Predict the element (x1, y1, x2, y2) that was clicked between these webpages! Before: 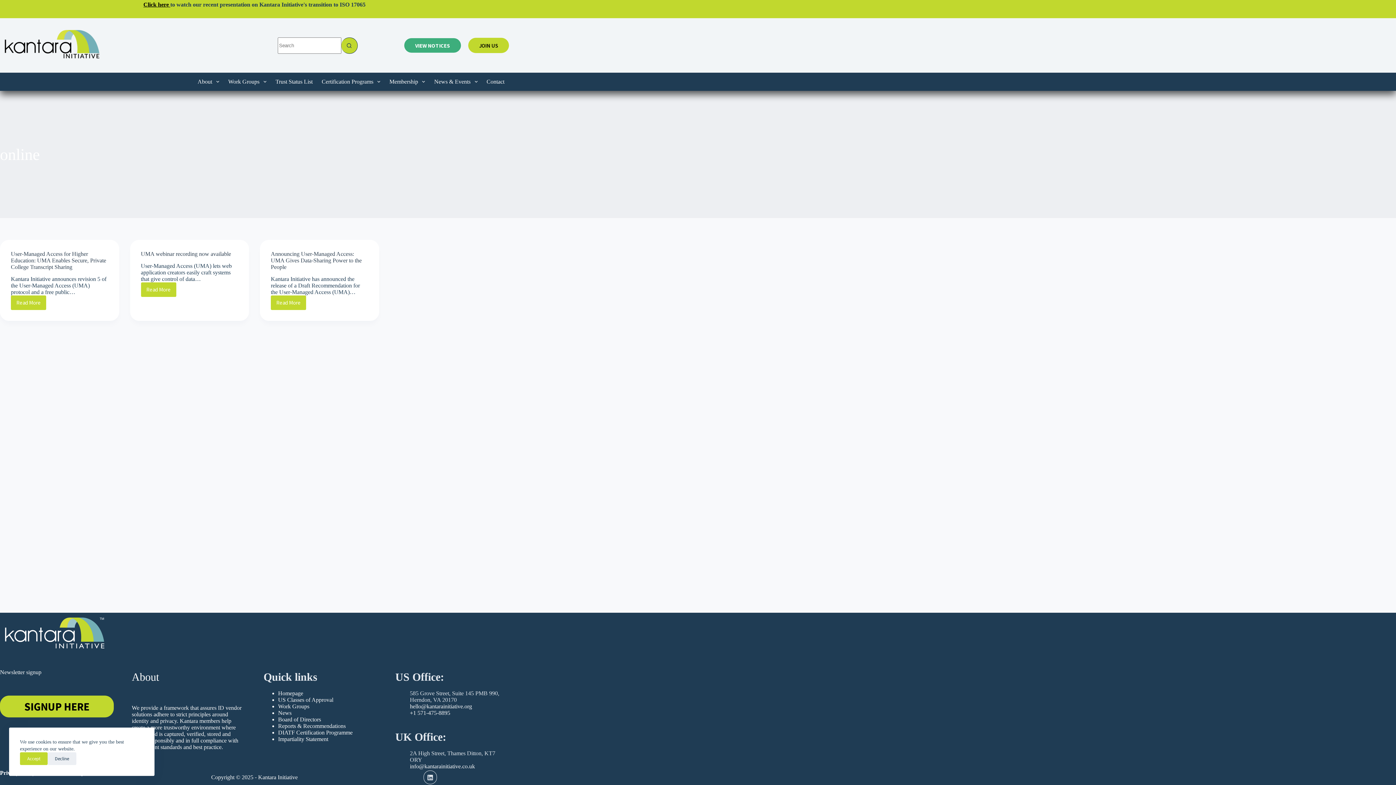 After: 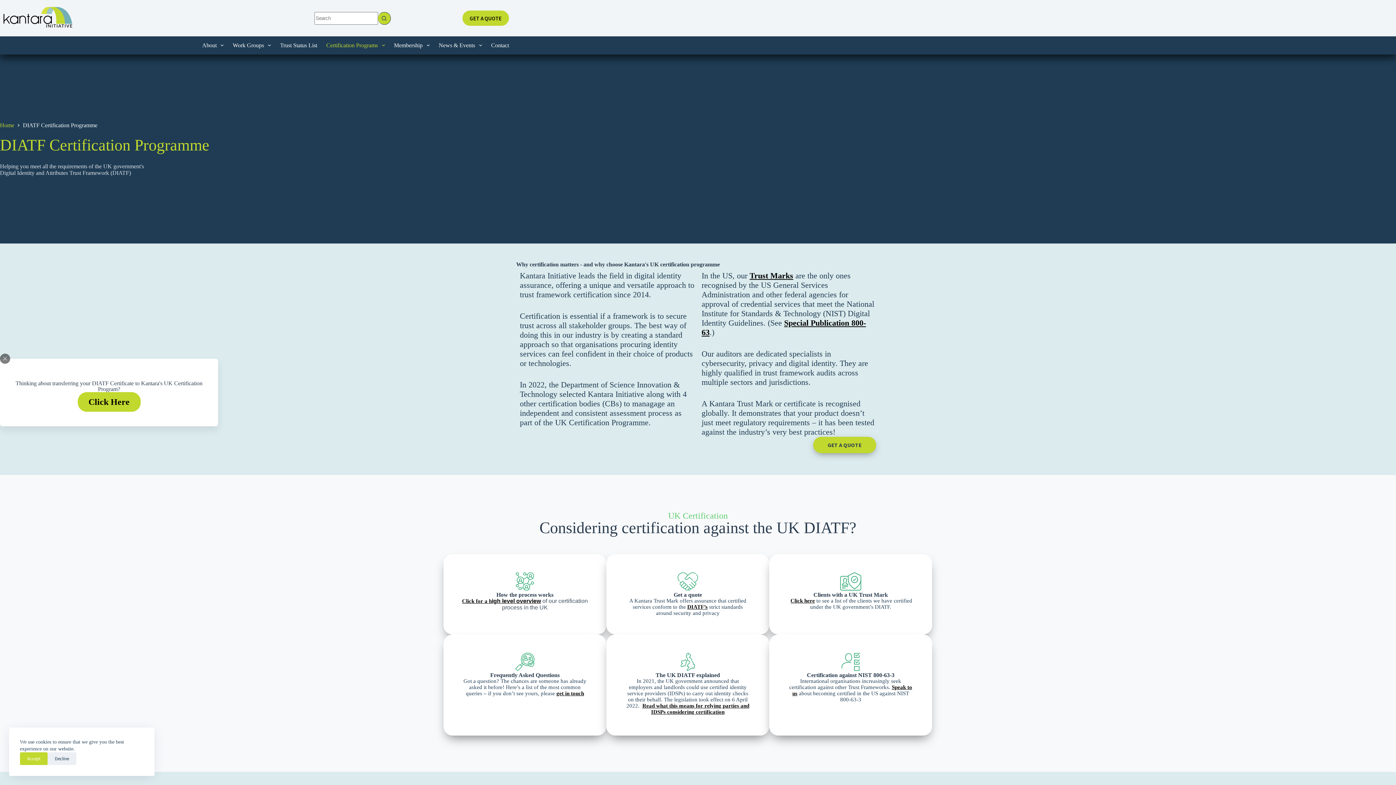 Action: bbox: (278, 729, 352, 736) label: DIATF Certification Programme